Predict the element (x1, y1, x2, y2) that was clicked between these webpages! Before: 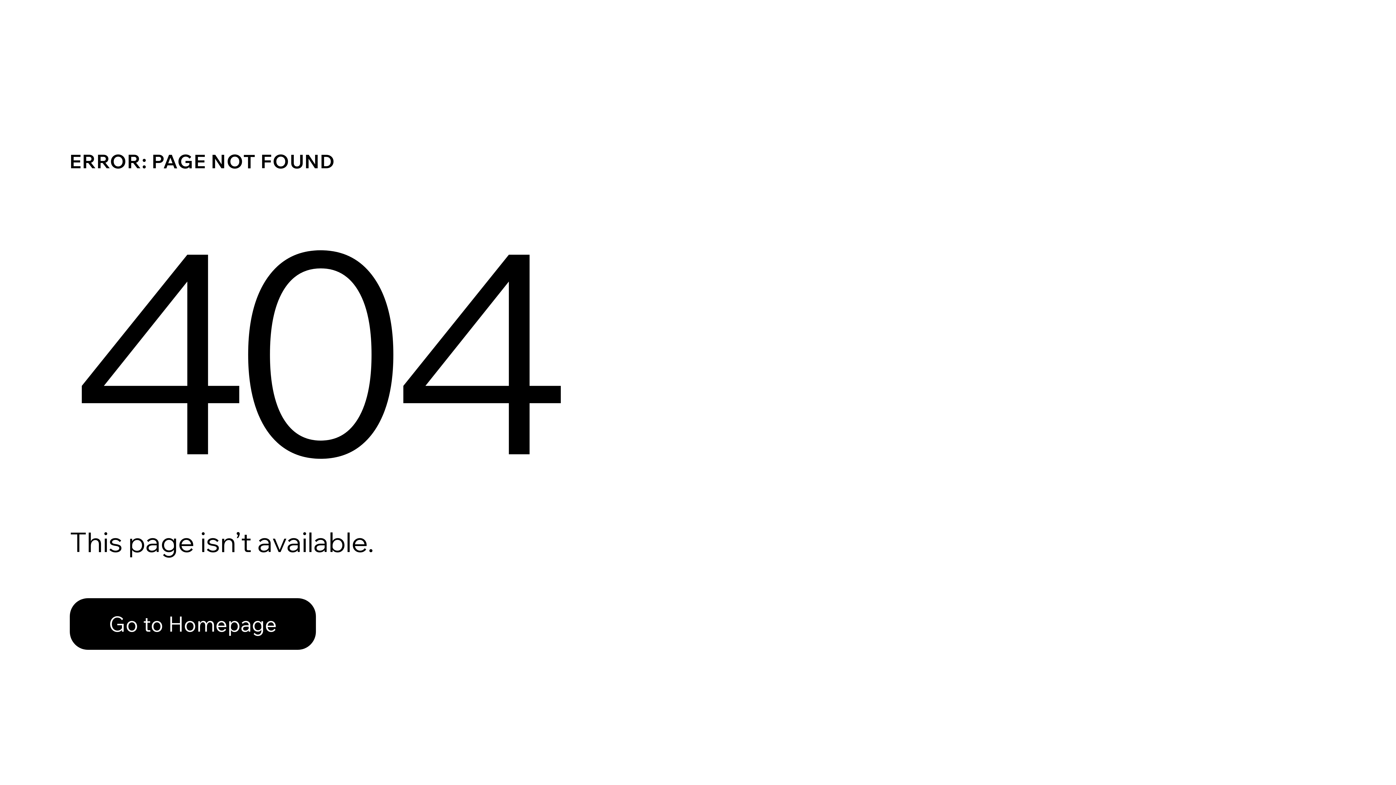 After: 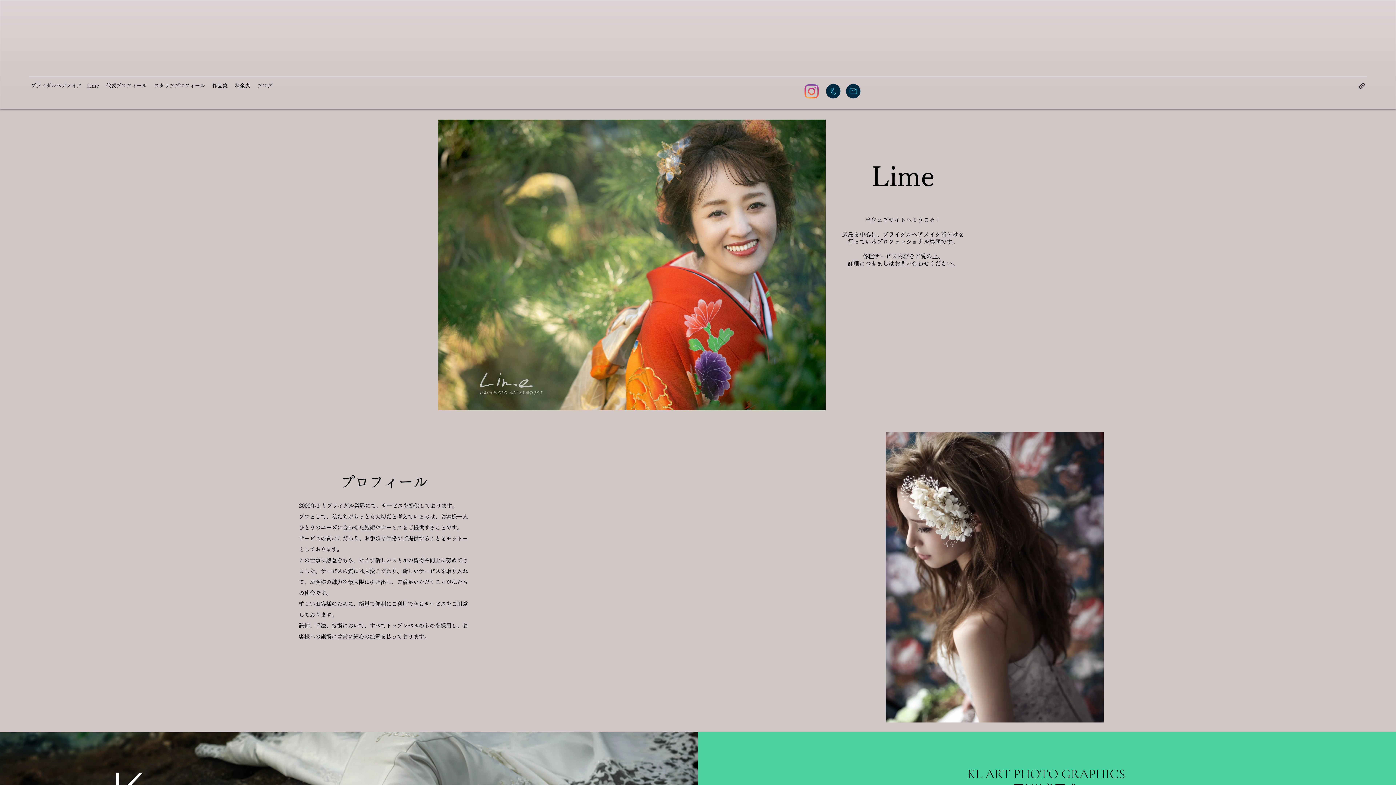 Action: label: Go to Homepage bbox: (69, 598, 316, 650)